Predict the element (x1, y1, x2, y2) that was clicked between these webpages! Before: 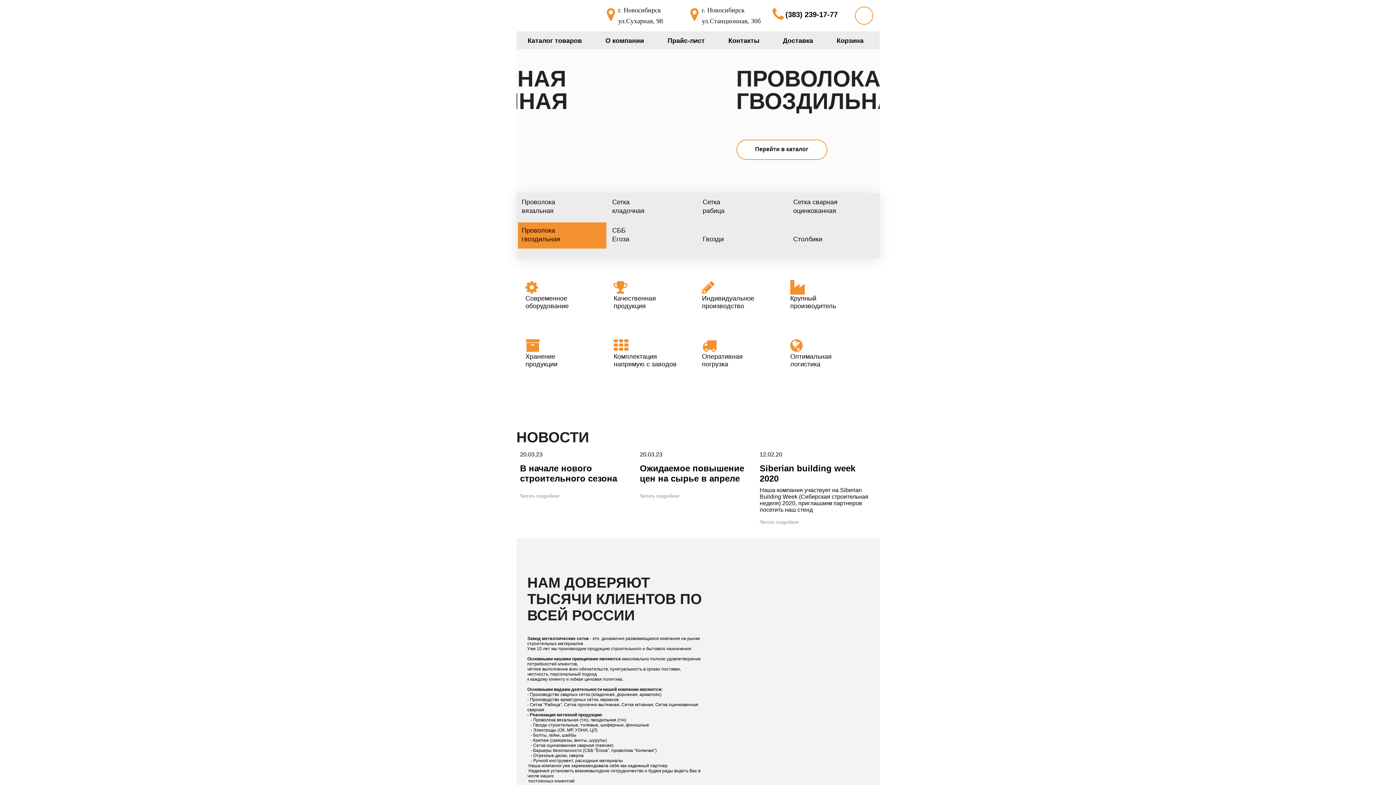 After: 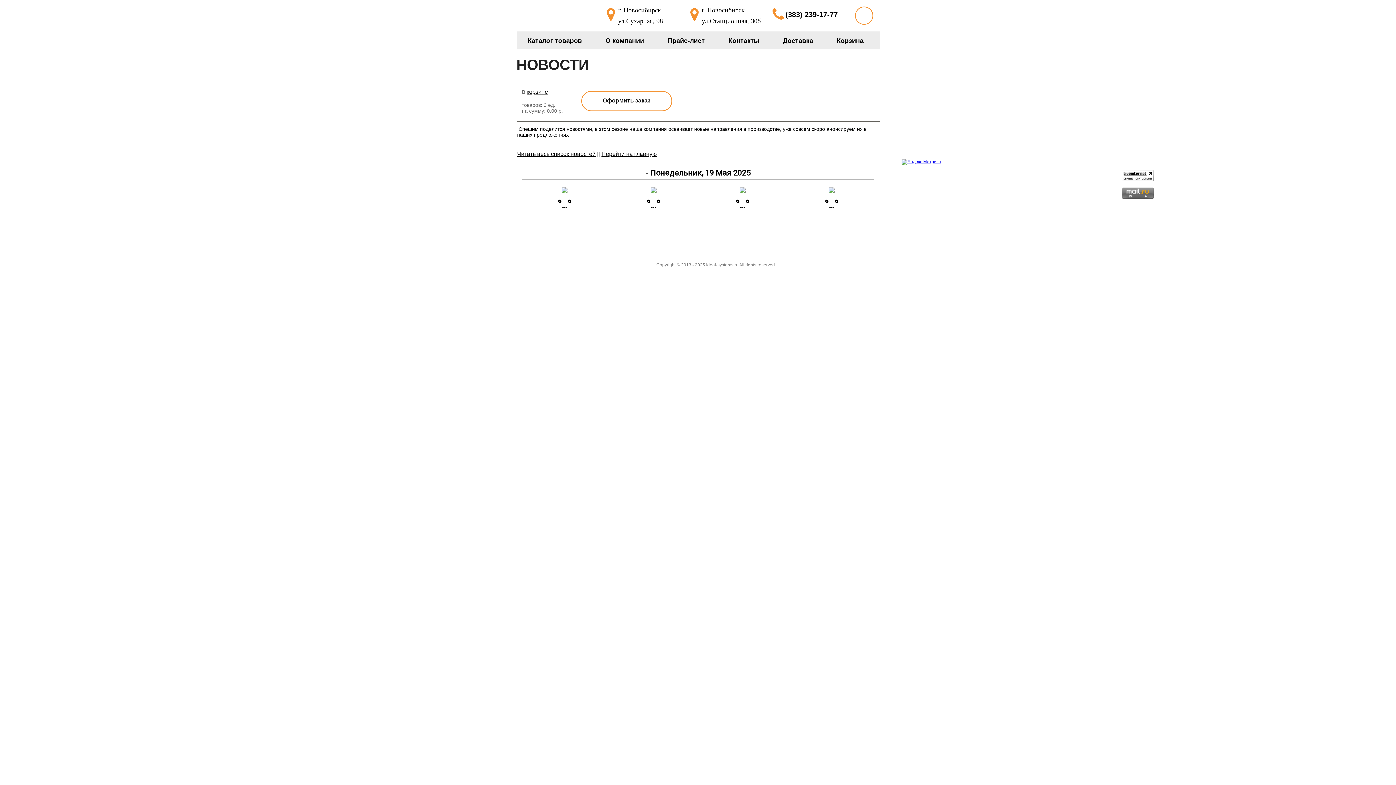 Action: bbox: (520, 492, 559, 500) label: Читать подробнее